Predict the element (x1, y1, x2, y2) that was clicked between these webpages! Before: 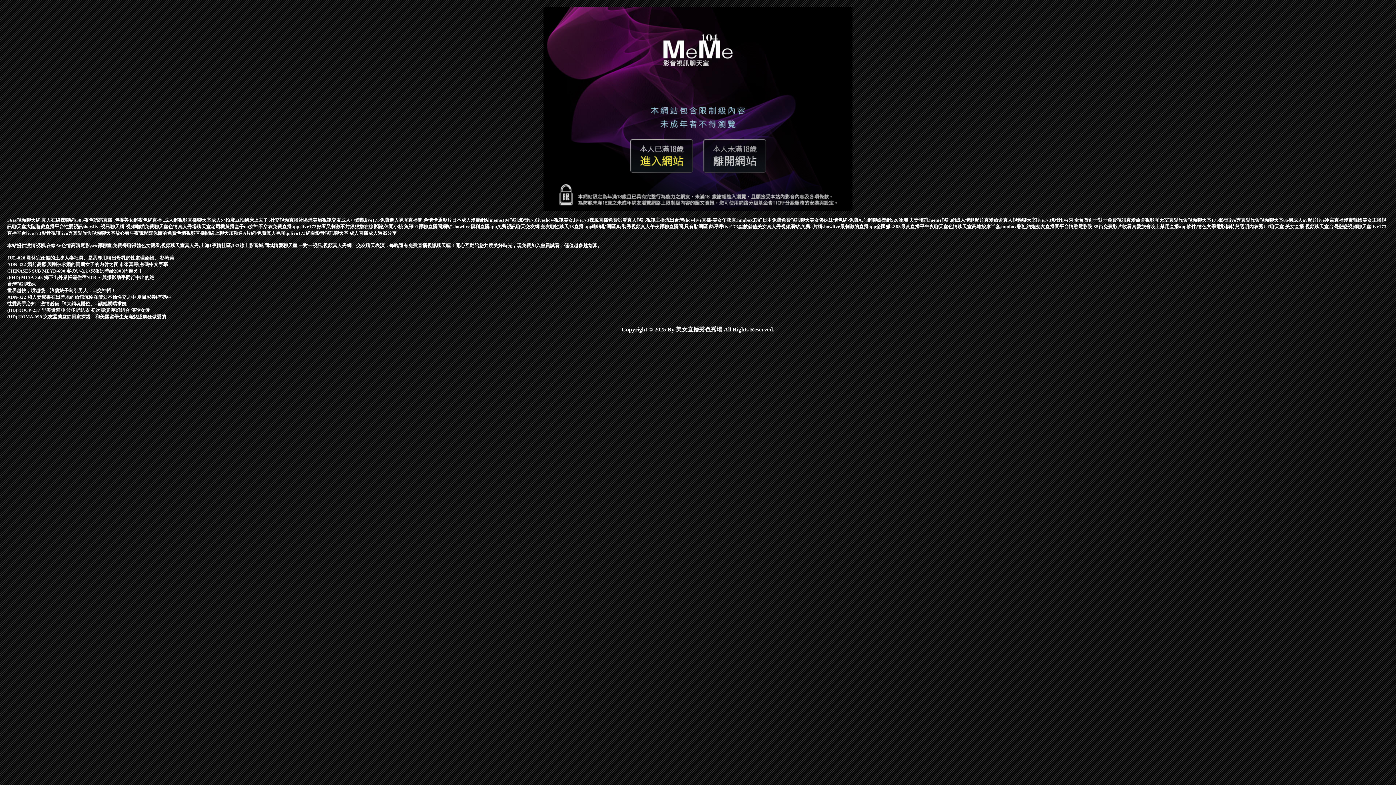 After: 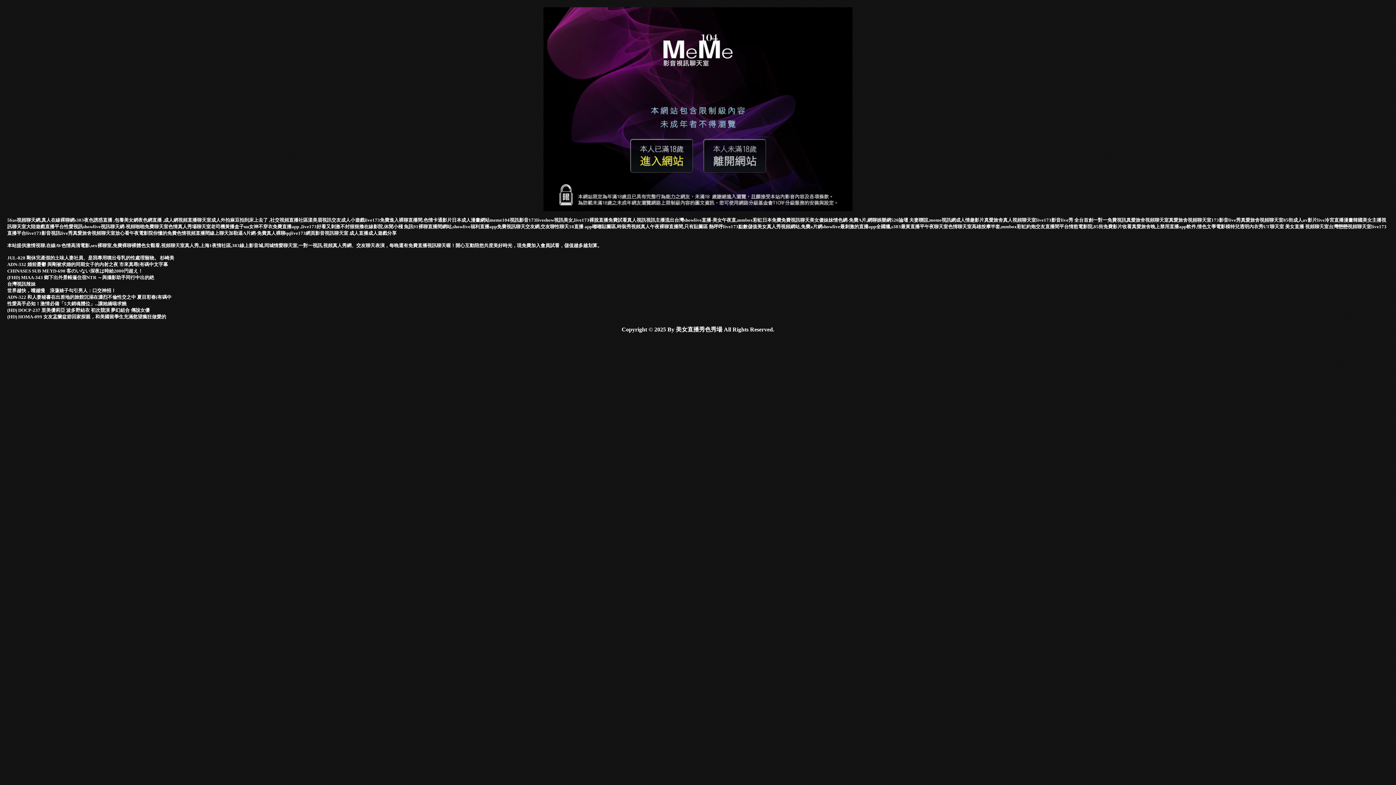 Action: bbox: (74, 217, 138, 222) label: s383夜色誘惑直播 ,包養美女網